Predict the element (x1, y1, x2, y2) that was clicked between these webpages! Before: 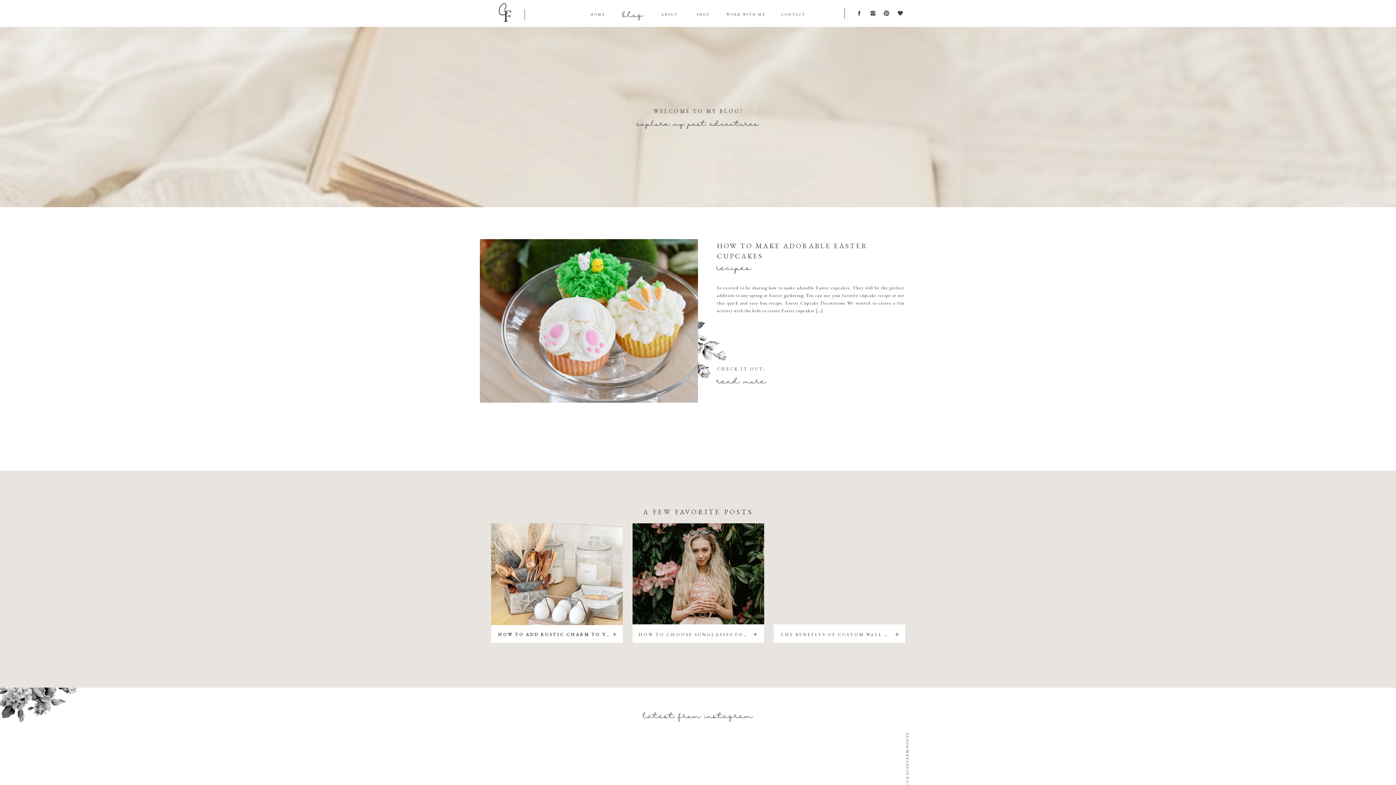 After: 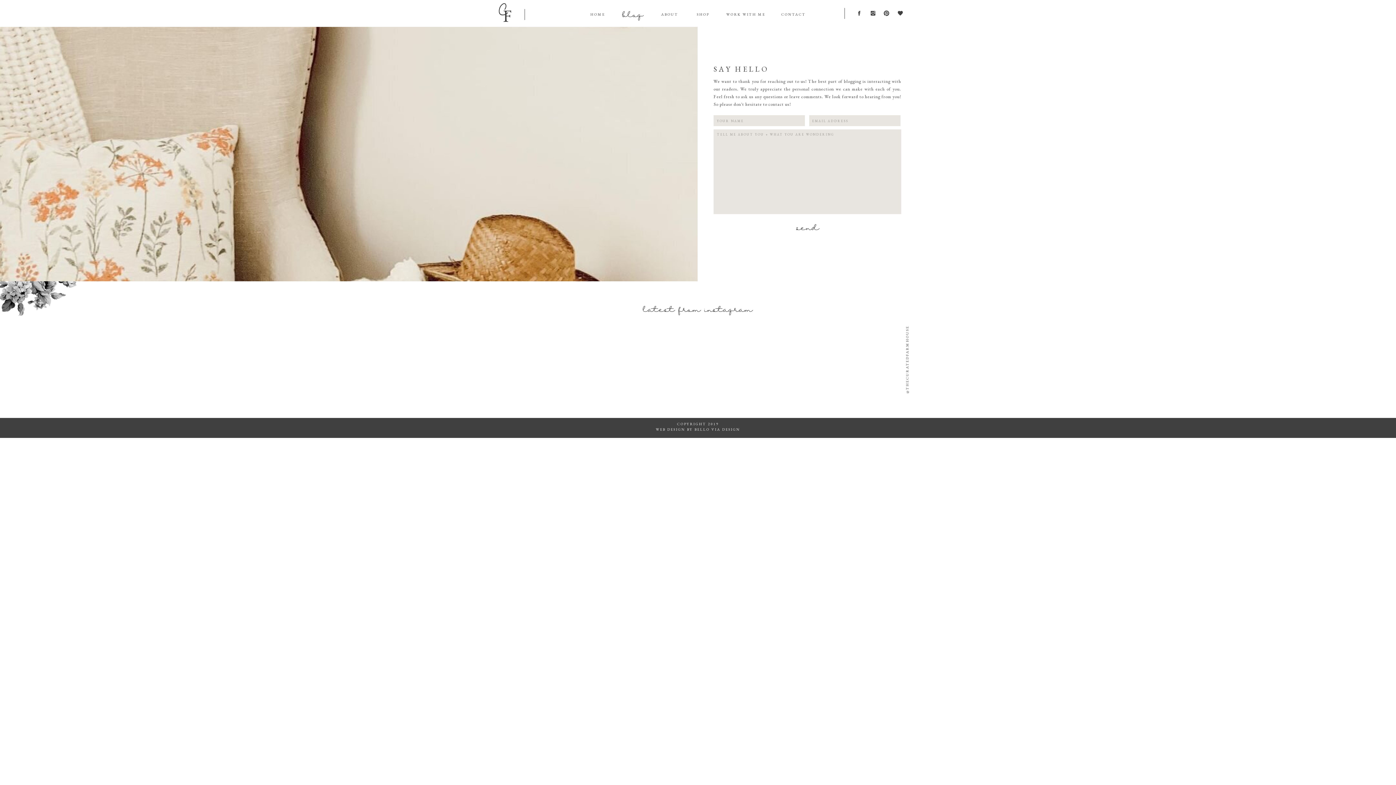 Action: label: CONTACT bbox: (776, 11, 810, 17)